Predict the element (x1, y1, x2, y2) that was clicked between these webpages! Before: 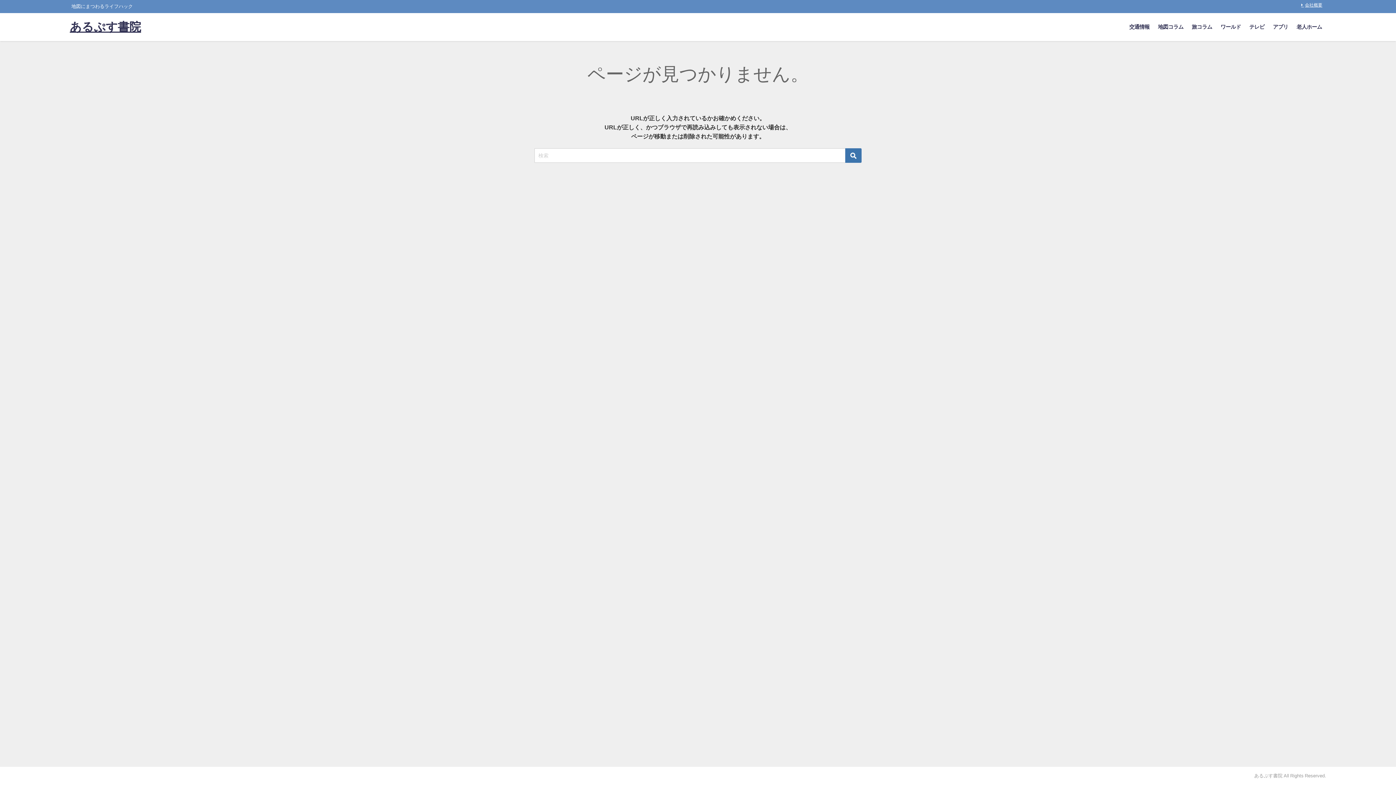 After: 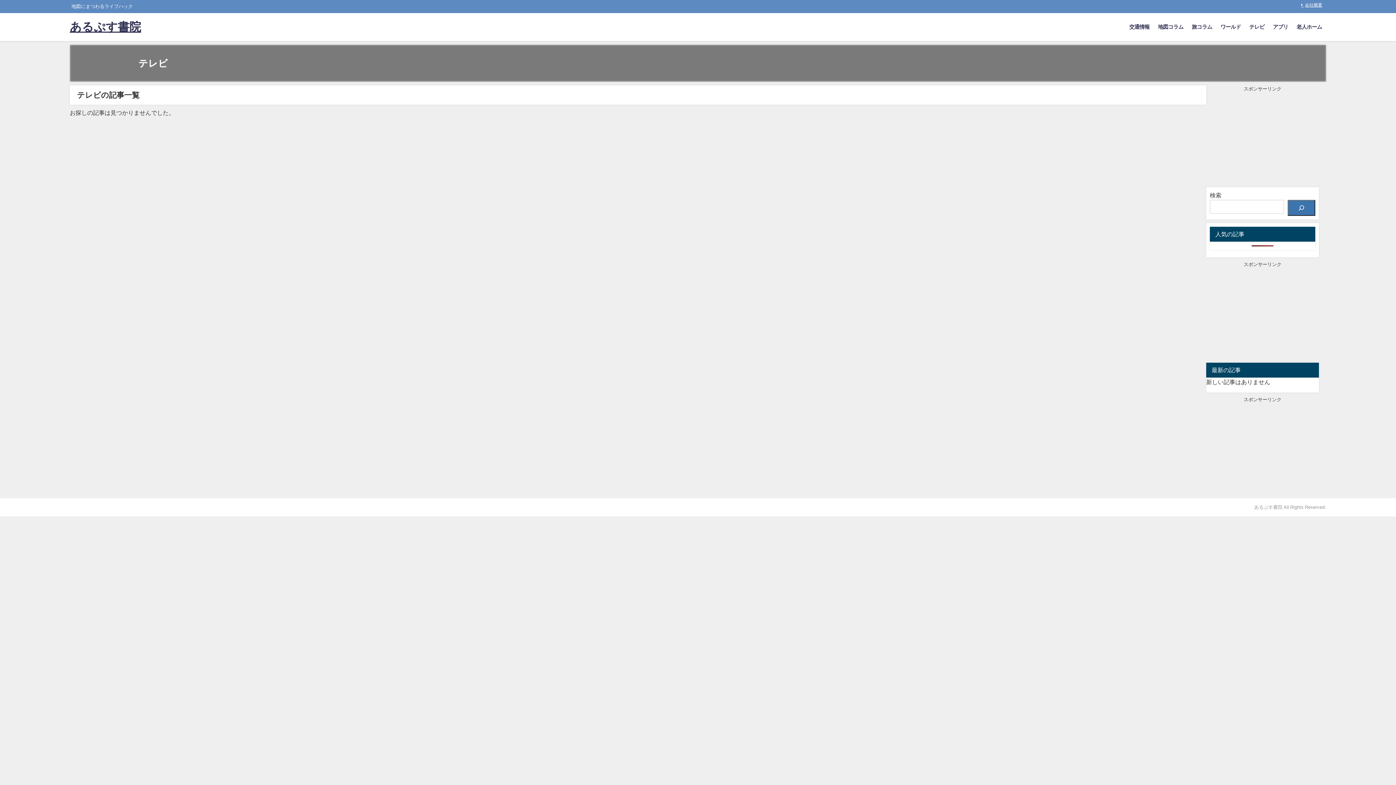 Action: bbox: (1245, 16, 1269, 37) label: テレビ